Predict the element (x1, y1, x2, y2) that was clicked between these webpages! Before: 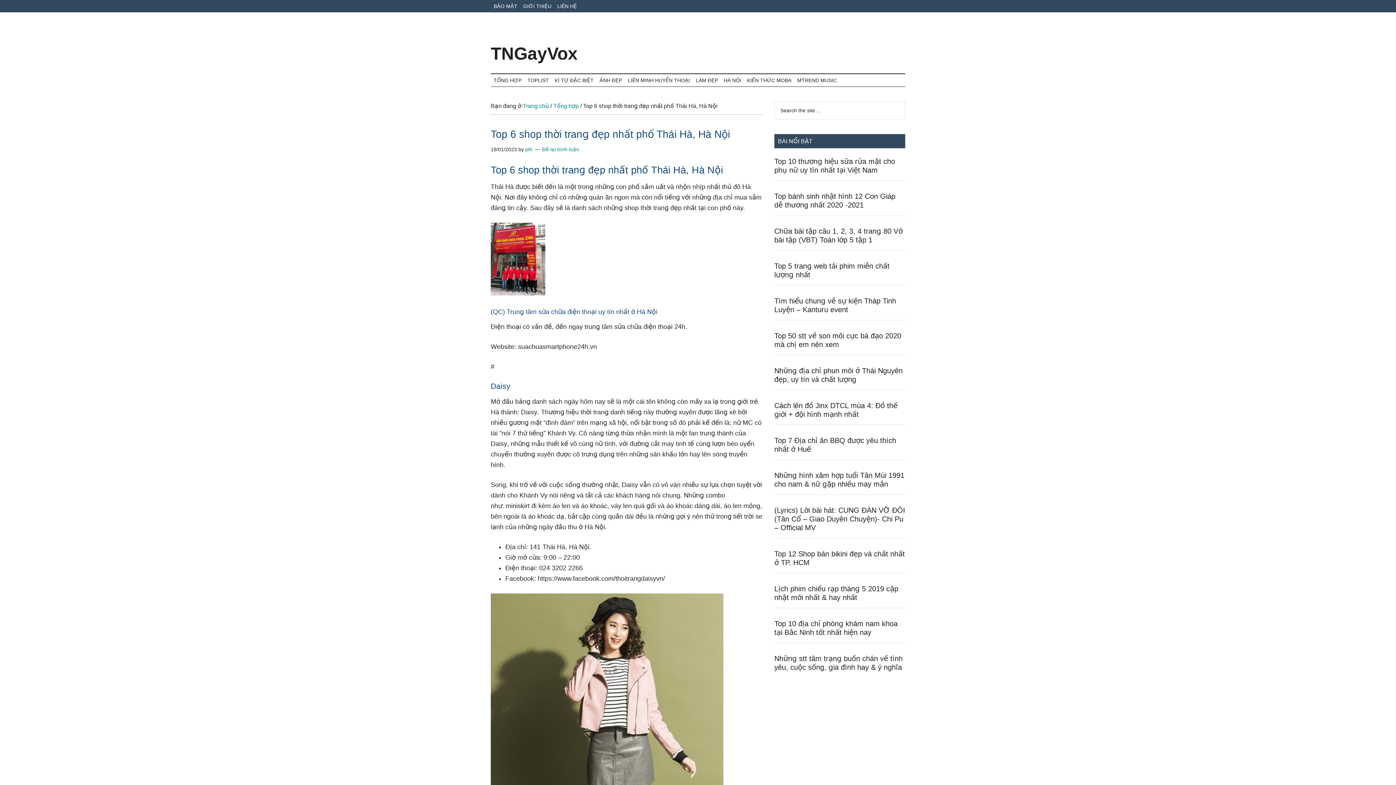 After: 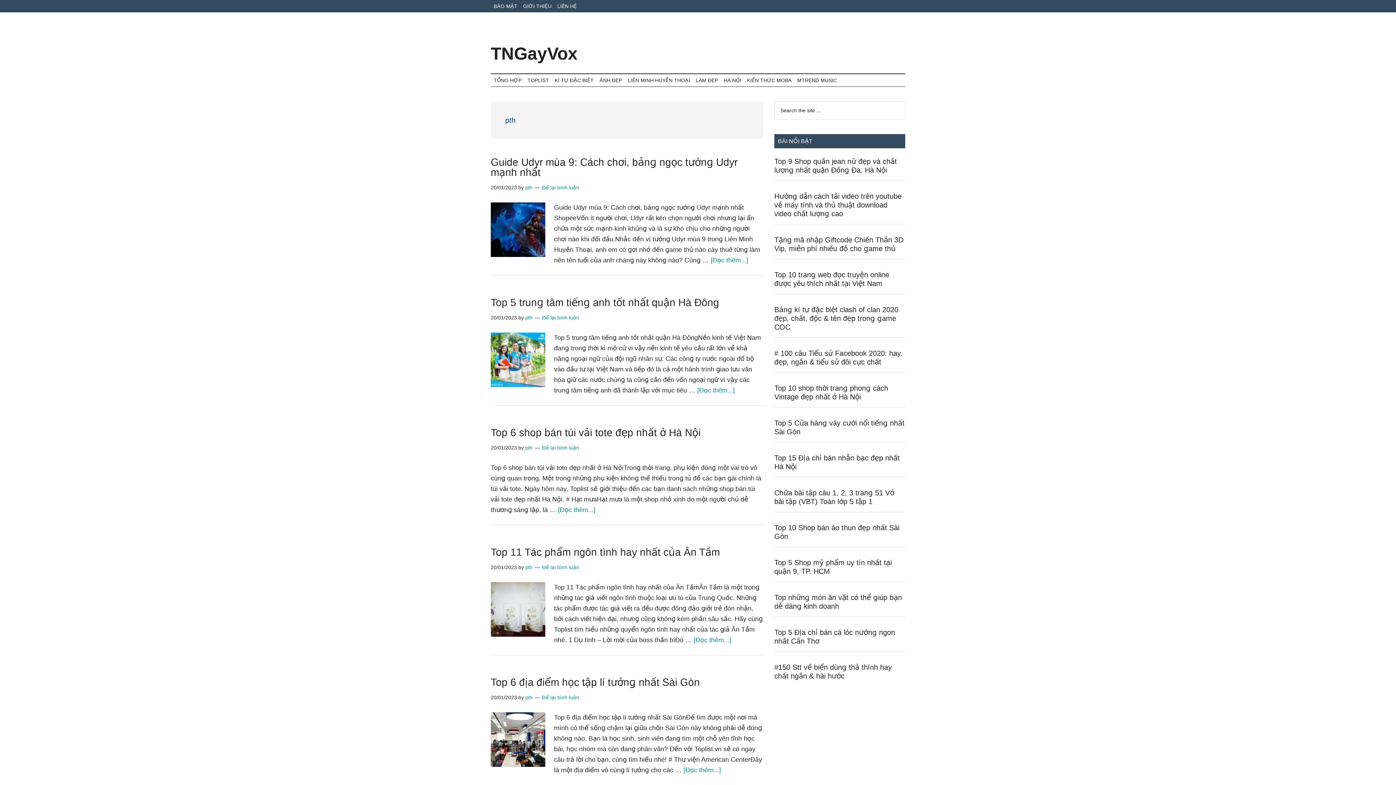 Action: label: pth bbox: (525, 146, 532, 152)